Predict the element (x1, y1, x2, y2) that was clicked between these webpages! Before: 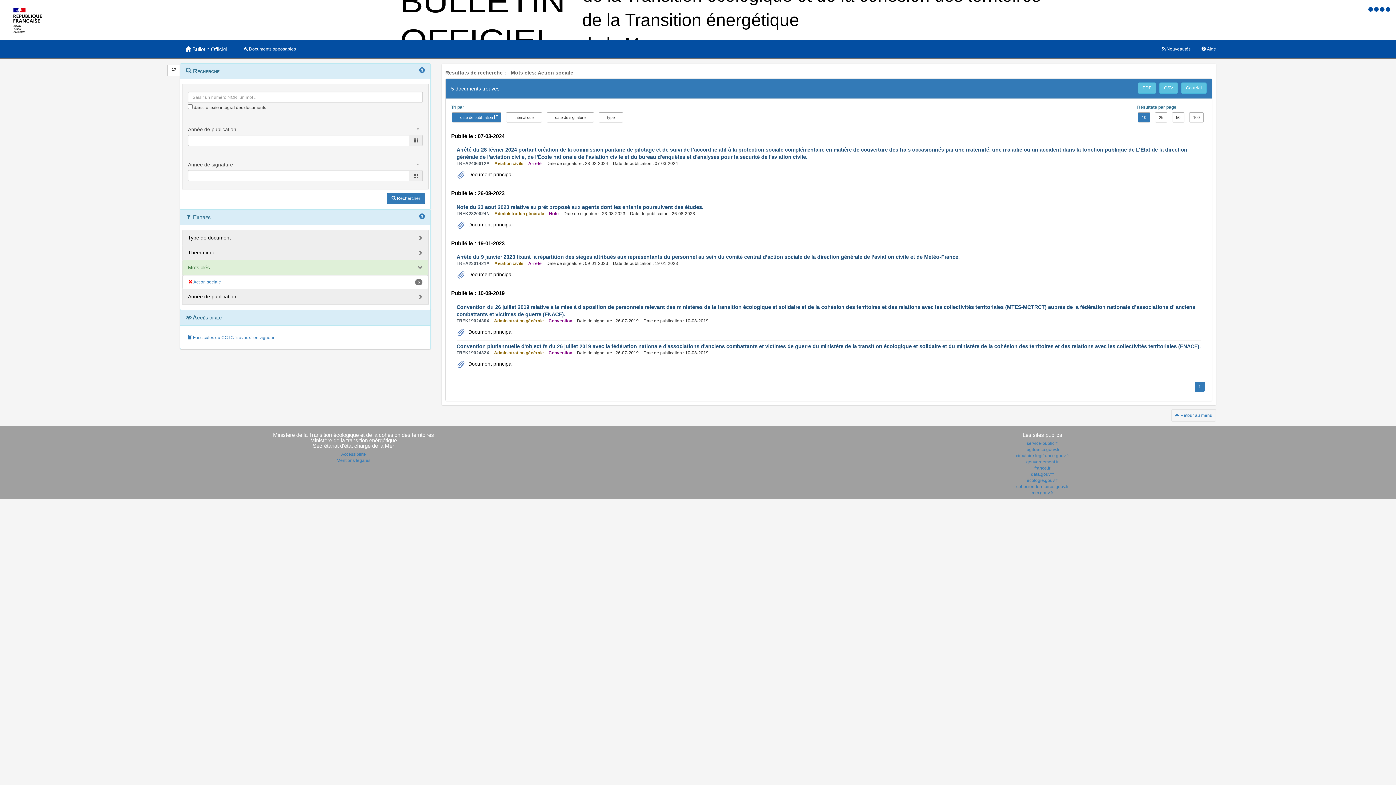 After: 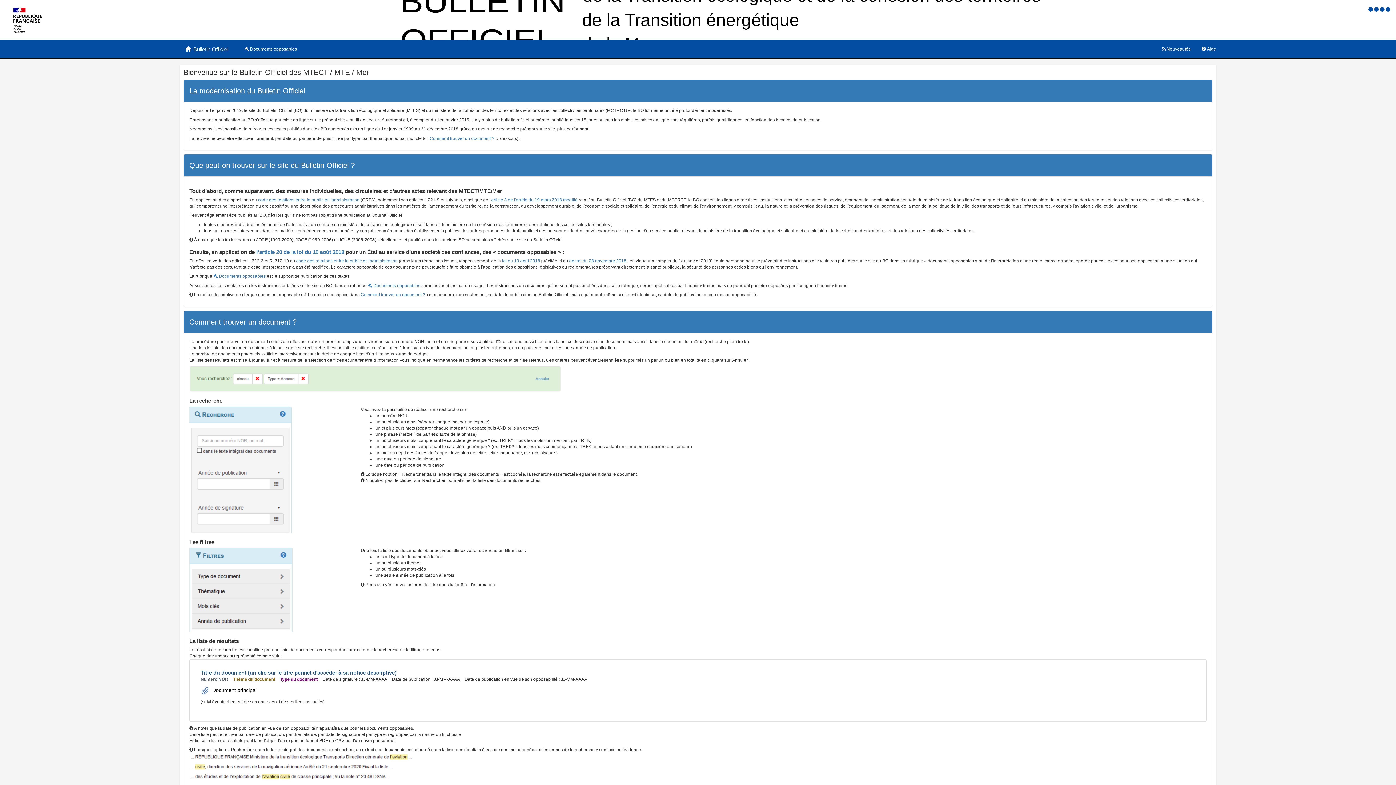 Action: bbox: (1196, 40, 1221, 58) label: Aide